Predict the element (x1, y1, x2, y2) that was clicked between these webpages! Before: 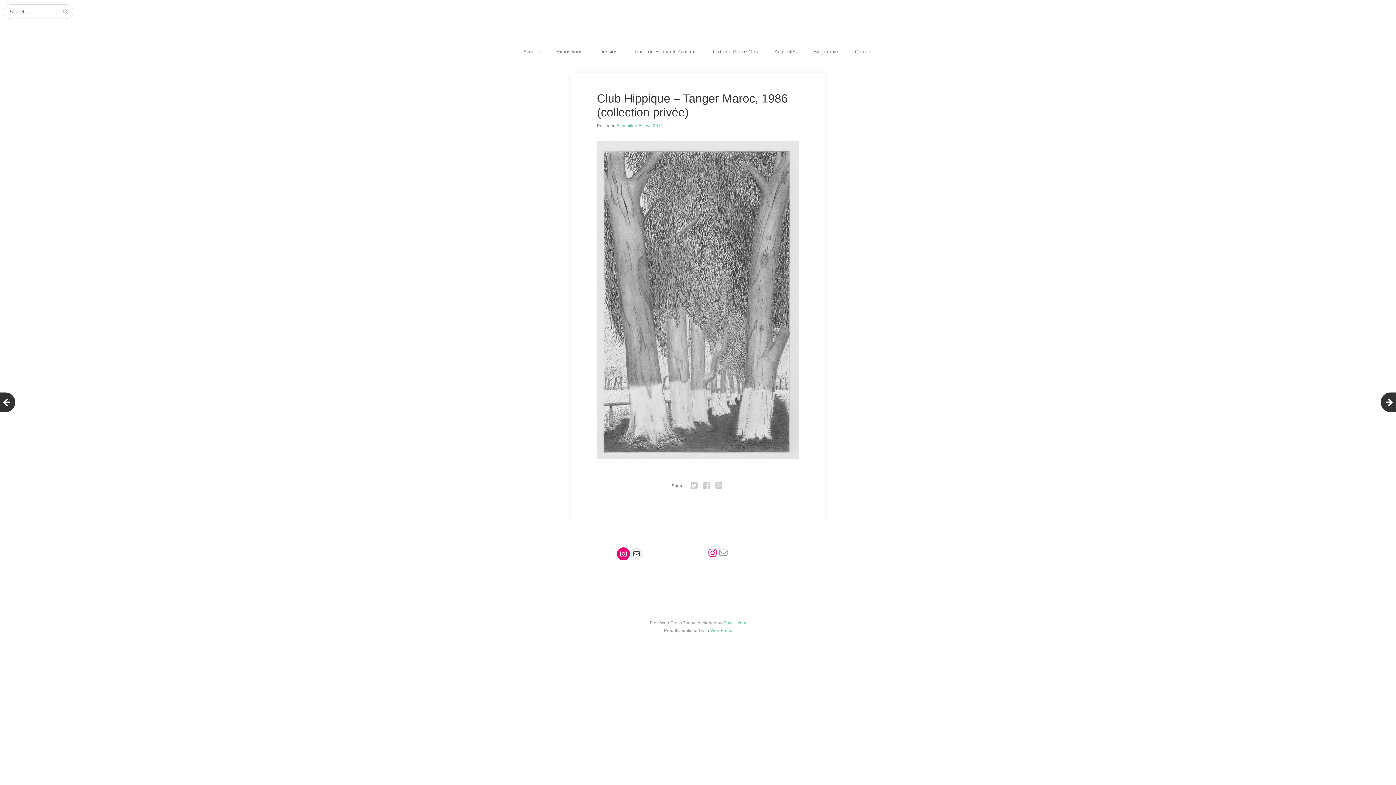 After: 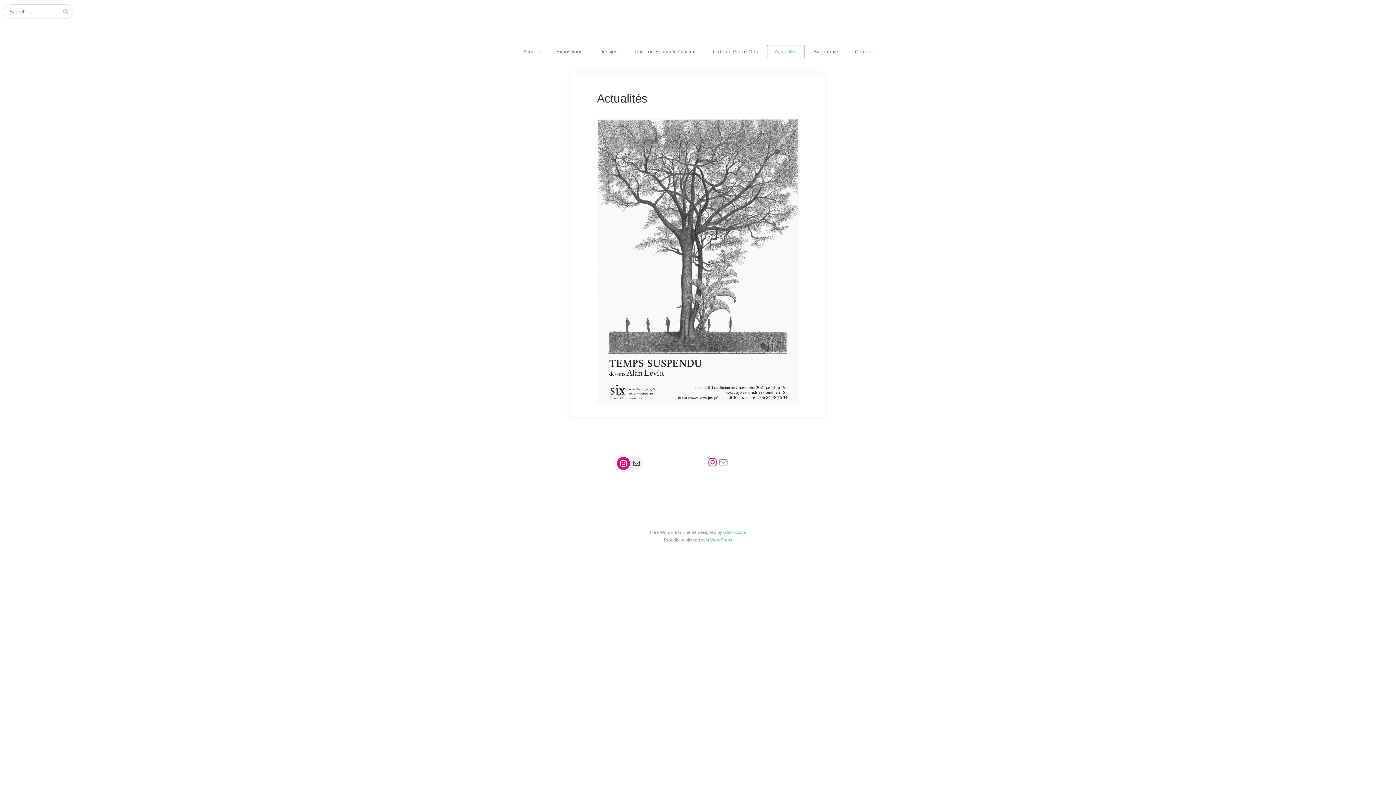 Action: bbox: (767, 45, 804, 58) label: Actualités